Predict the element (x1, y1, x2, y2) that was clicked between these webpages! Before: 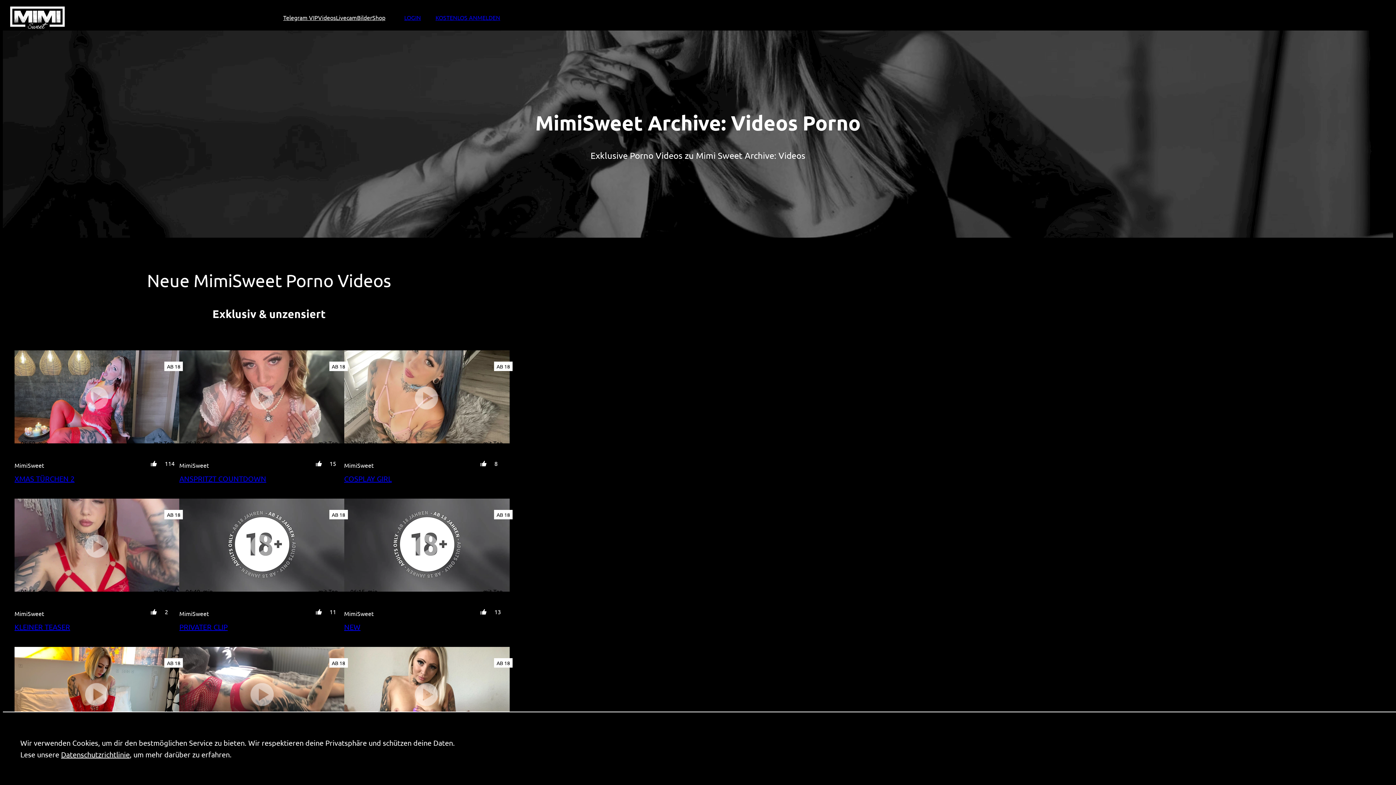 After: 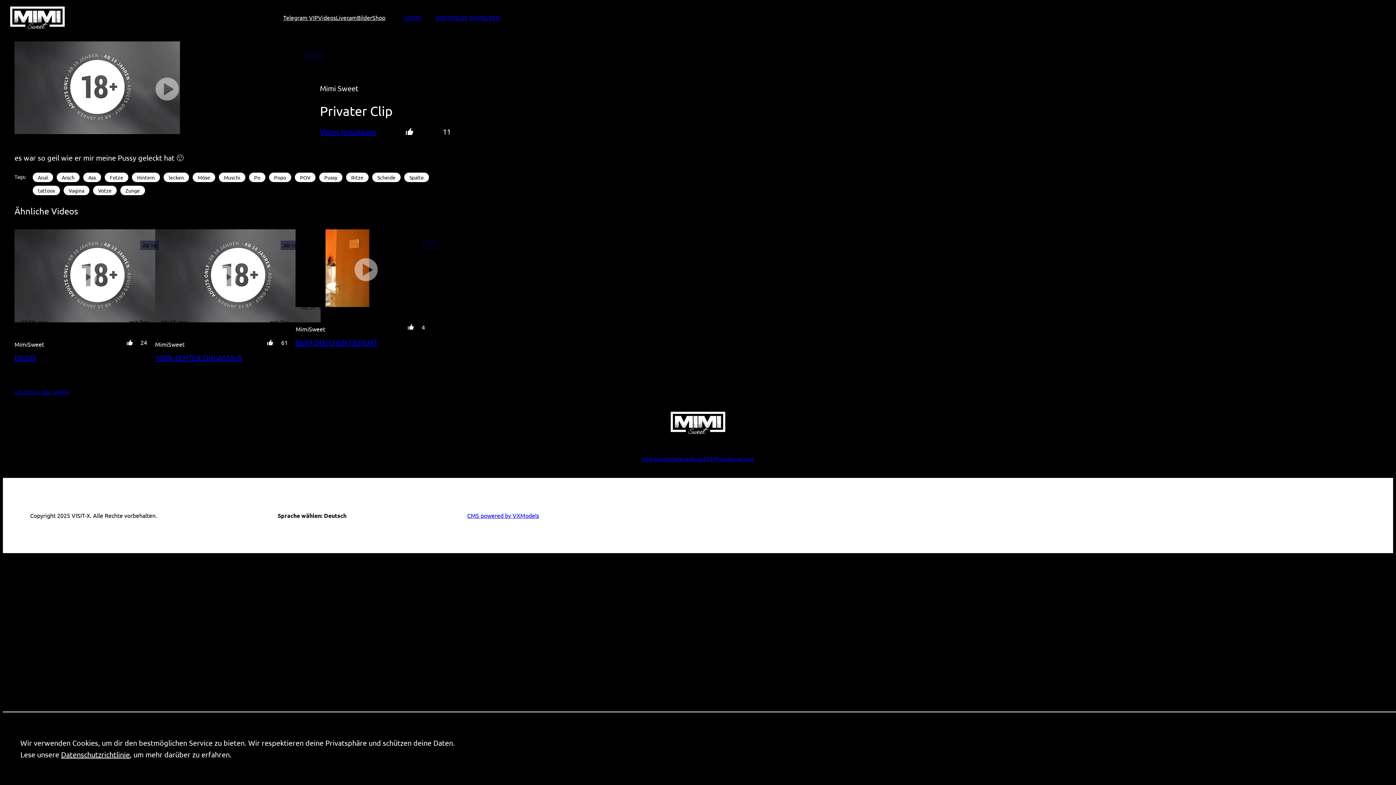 Action: bbox: (179, 498, 344, 594)